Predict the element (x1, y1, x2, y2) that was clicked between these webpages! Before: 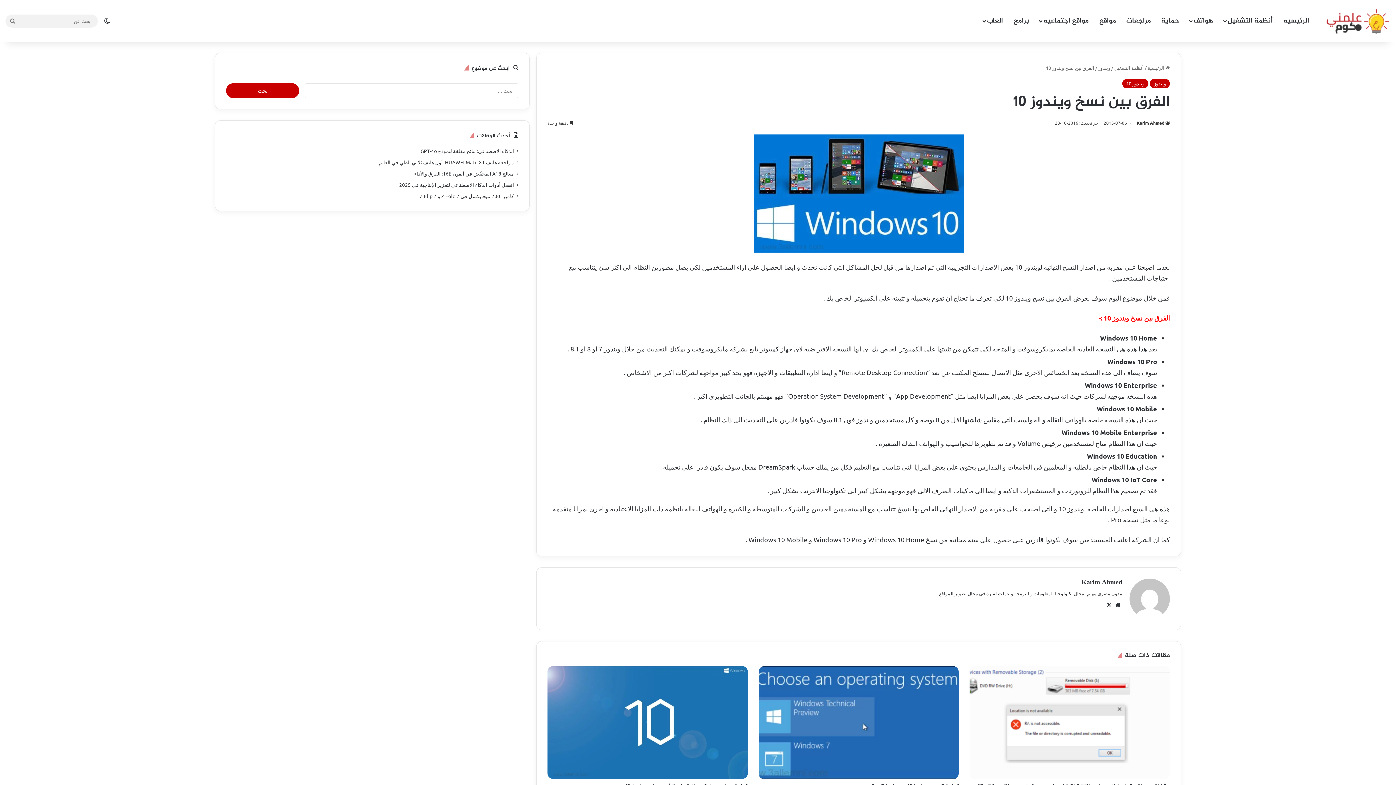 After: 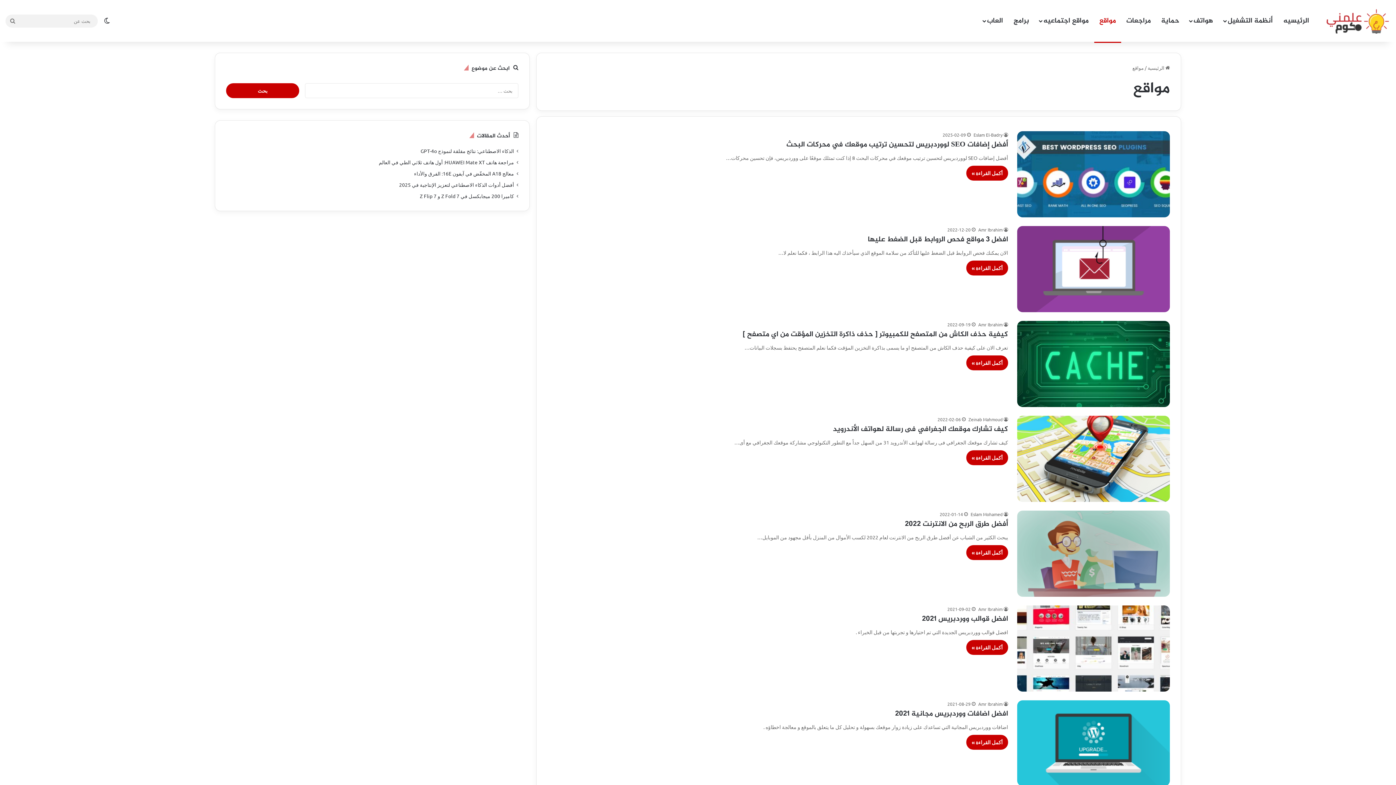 Action: label: مواقع bbox: (1094, 0, 1121, 41)